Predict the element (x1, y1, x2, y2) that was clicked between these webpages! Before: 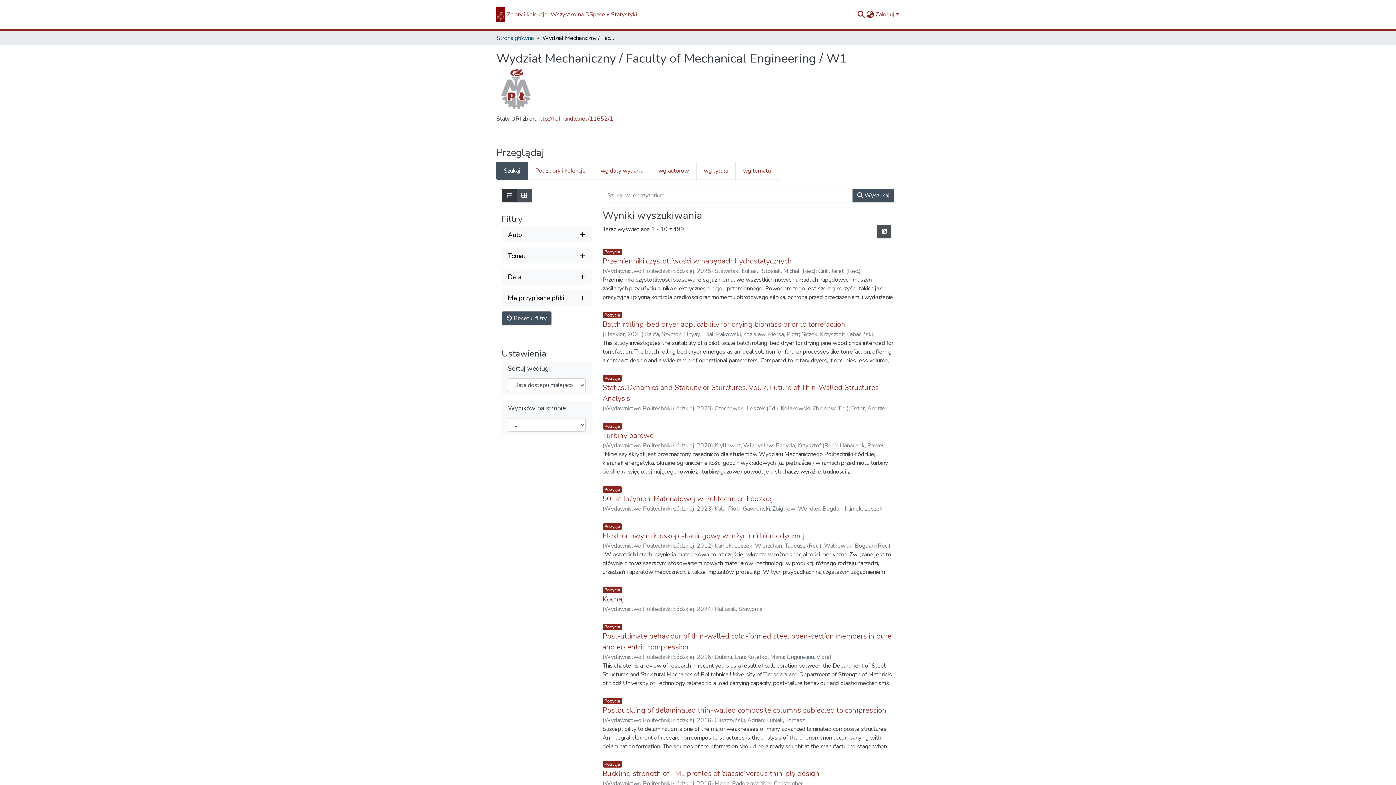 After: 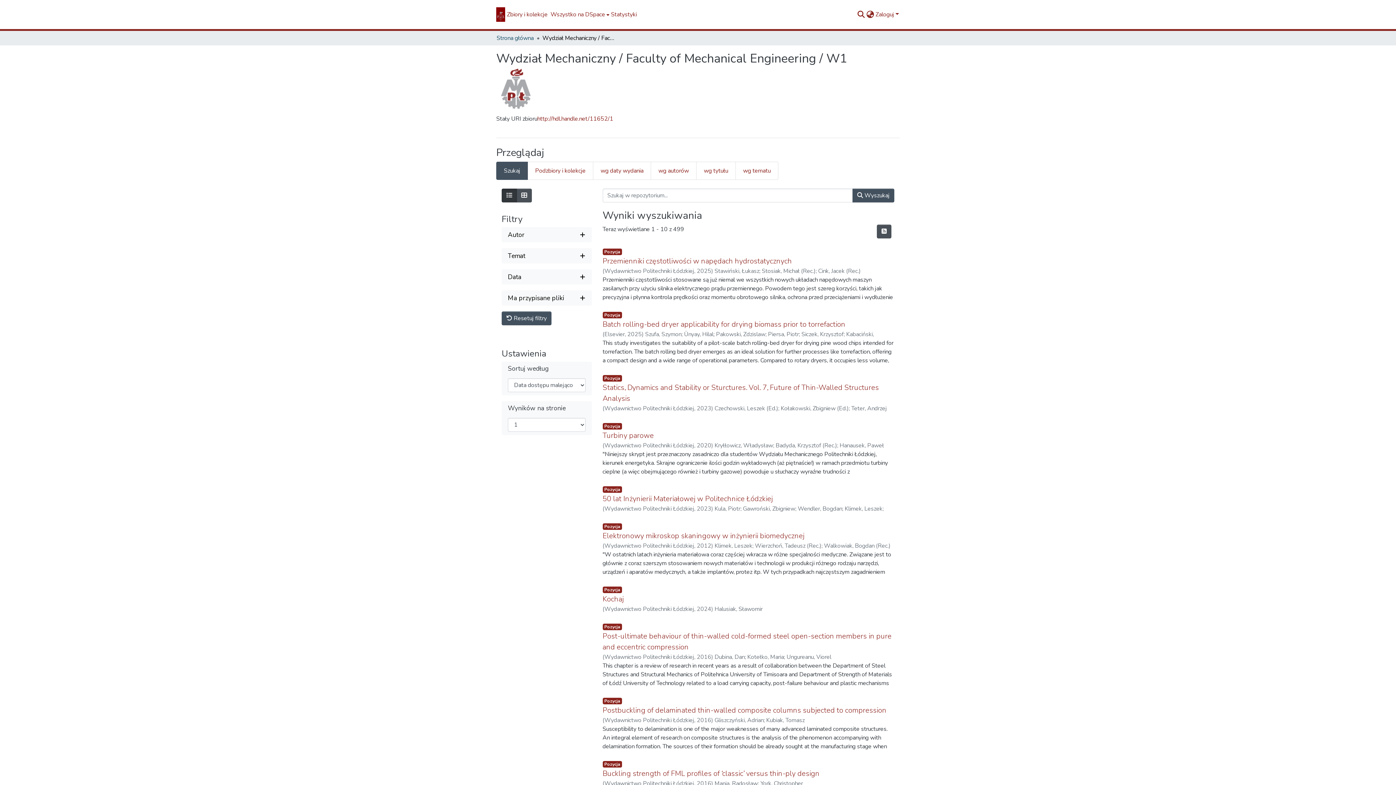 Action: label: http://hdl.handle.net/11652/1 bbox: (537, 114, 613, 123)